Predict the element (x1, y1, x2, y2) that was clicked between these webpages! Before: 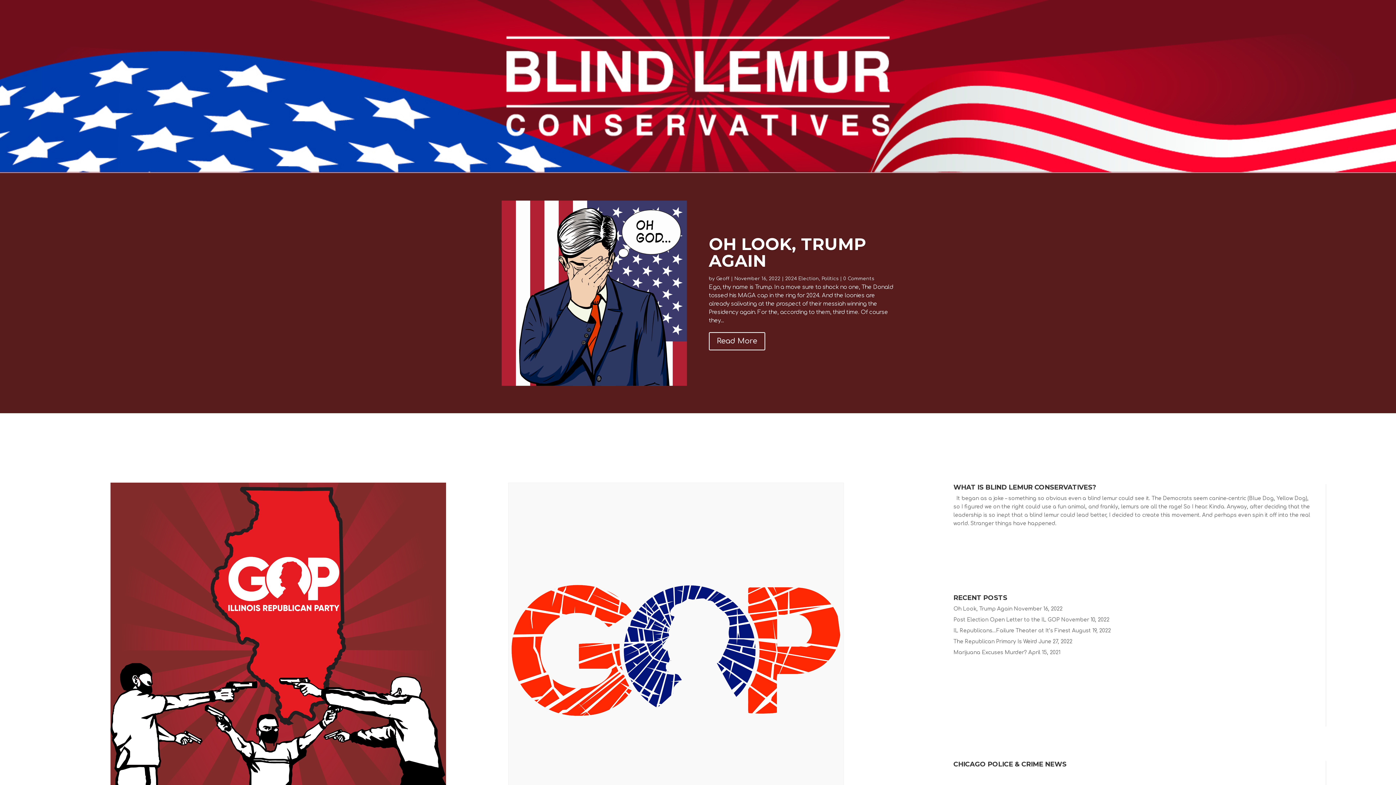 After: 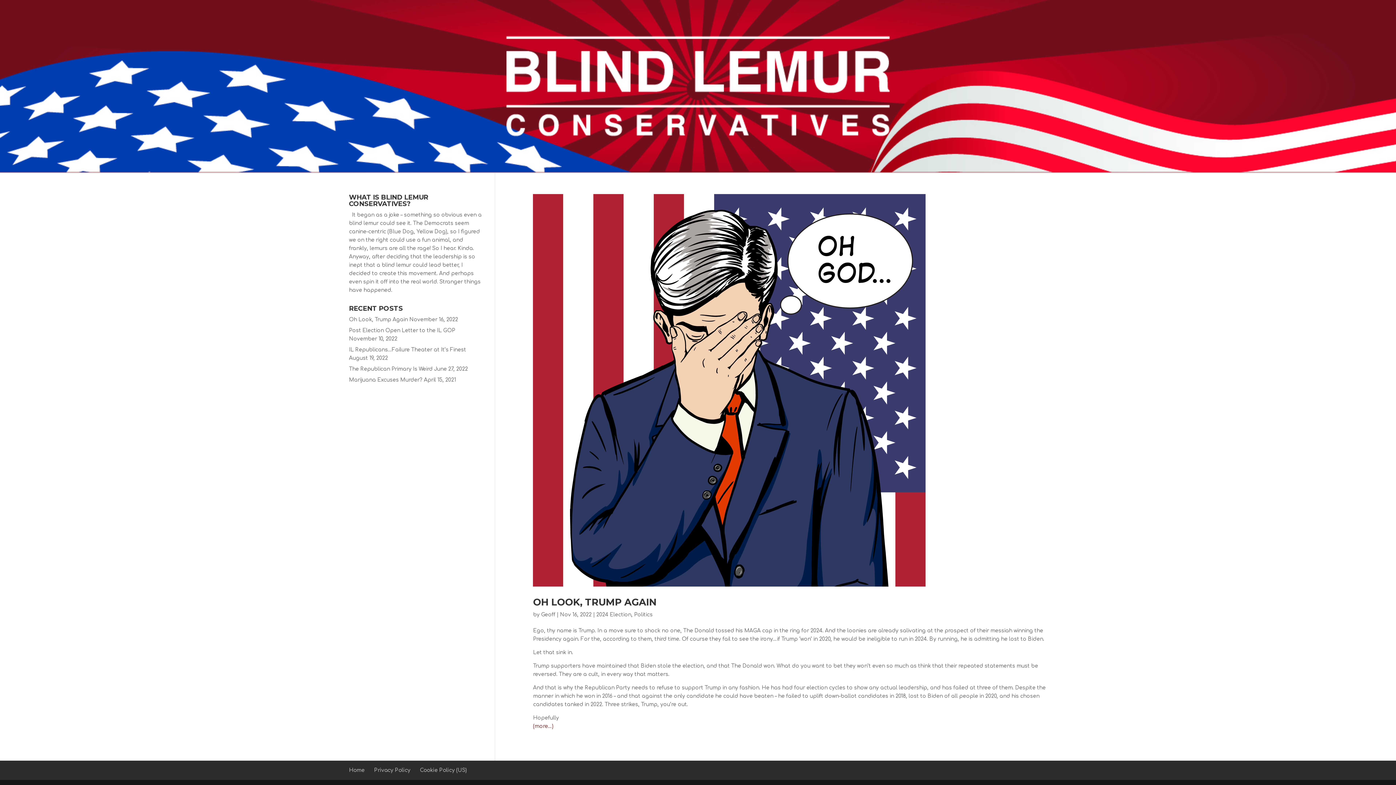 Action: bbox: (785, 276, 819, 281) label: 2024 Election